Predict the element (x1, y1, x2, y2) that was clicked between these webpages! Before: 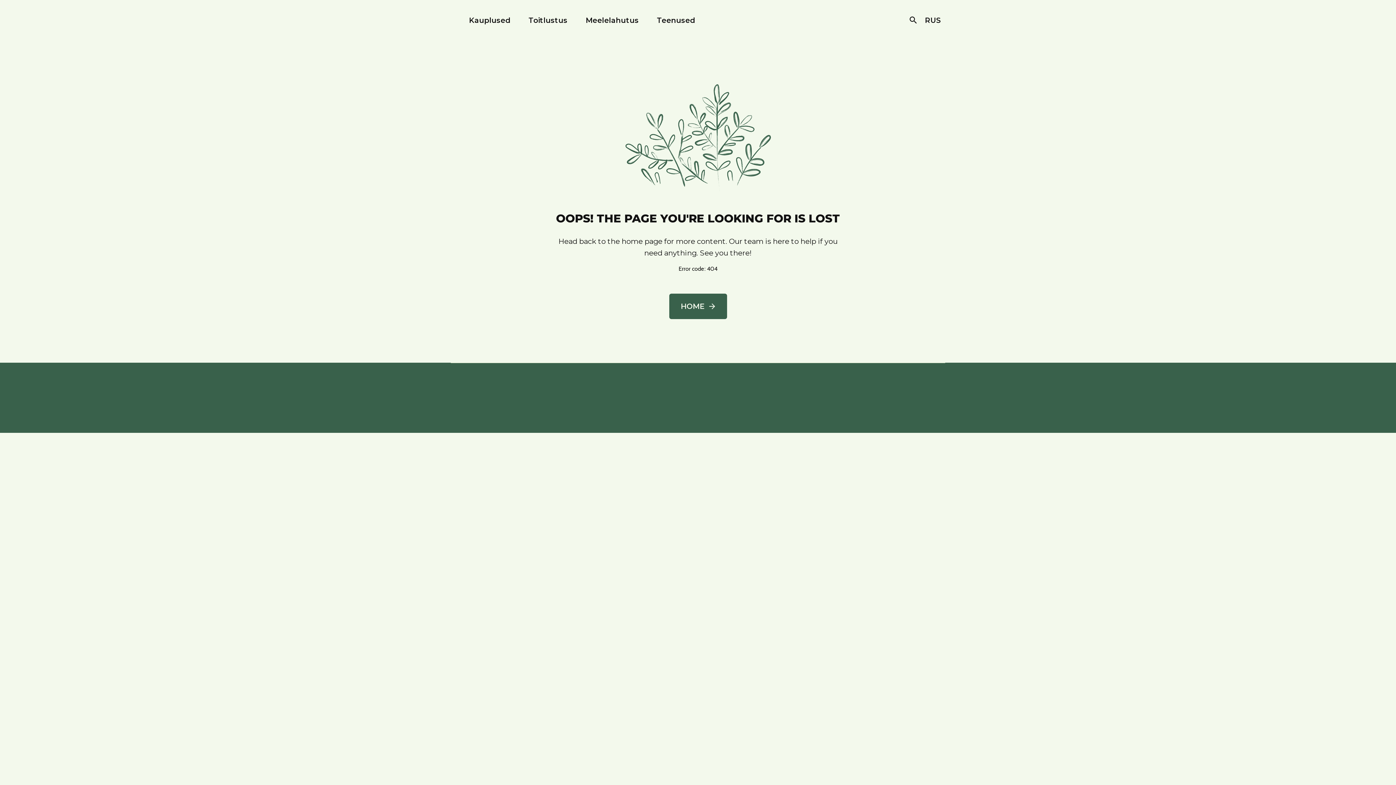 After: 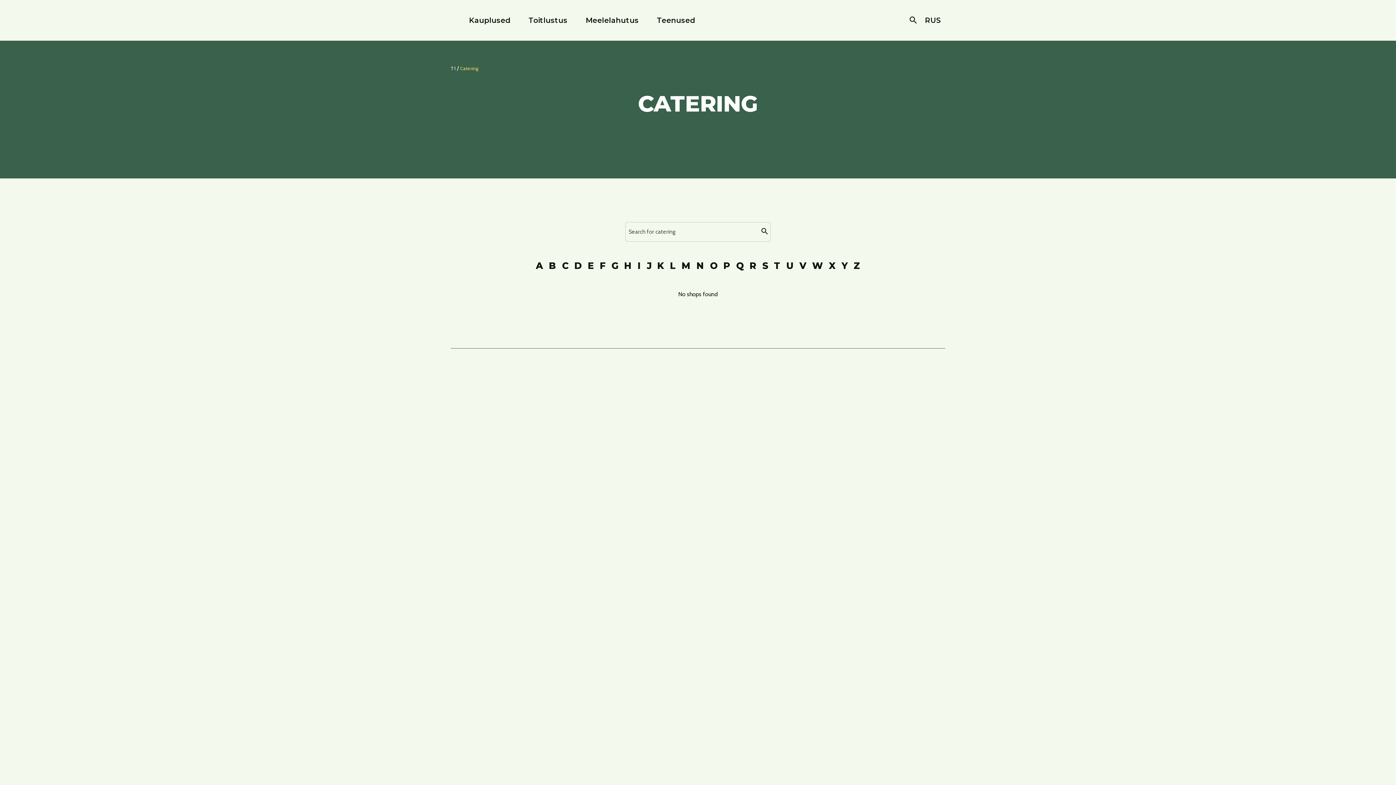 Action: bbox: (525, 5, 567, 34) label: Toitlustus